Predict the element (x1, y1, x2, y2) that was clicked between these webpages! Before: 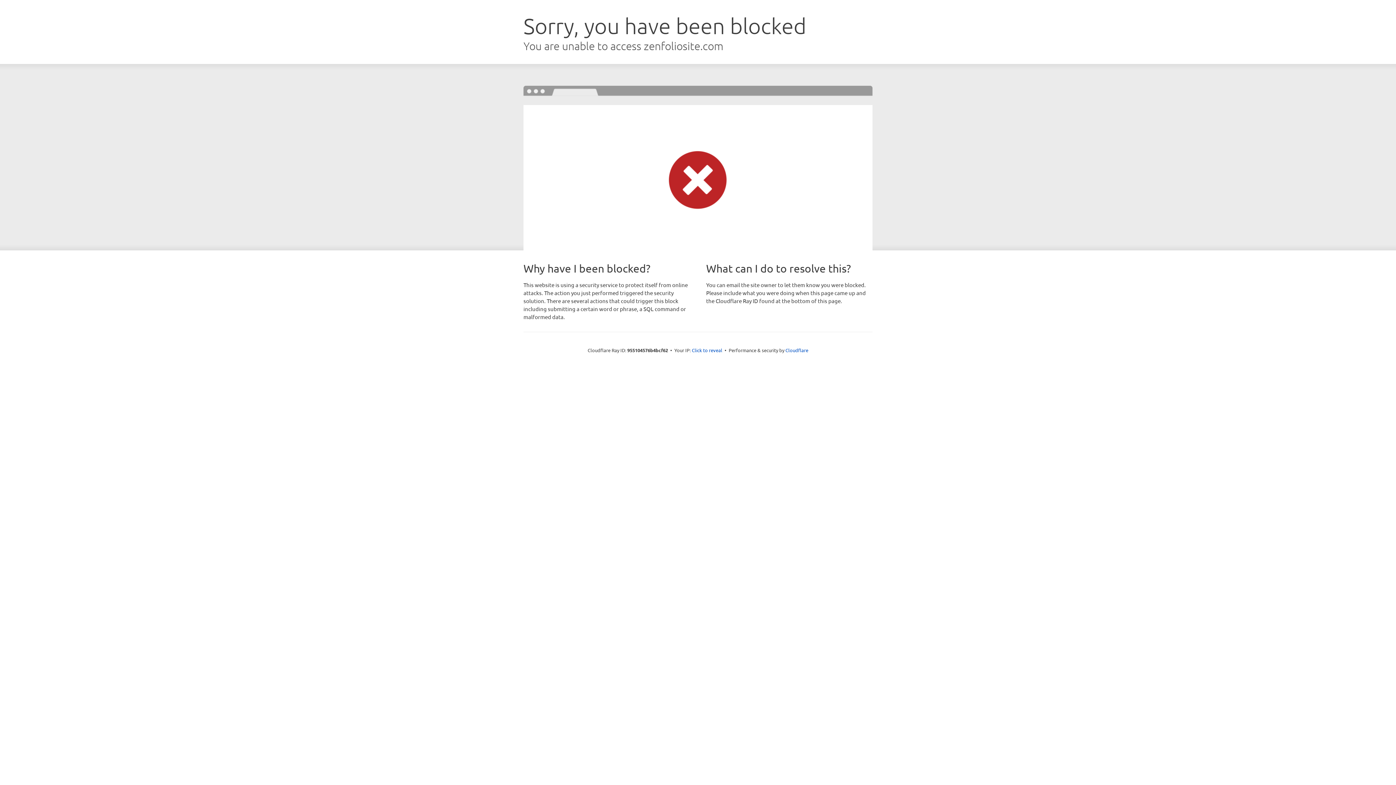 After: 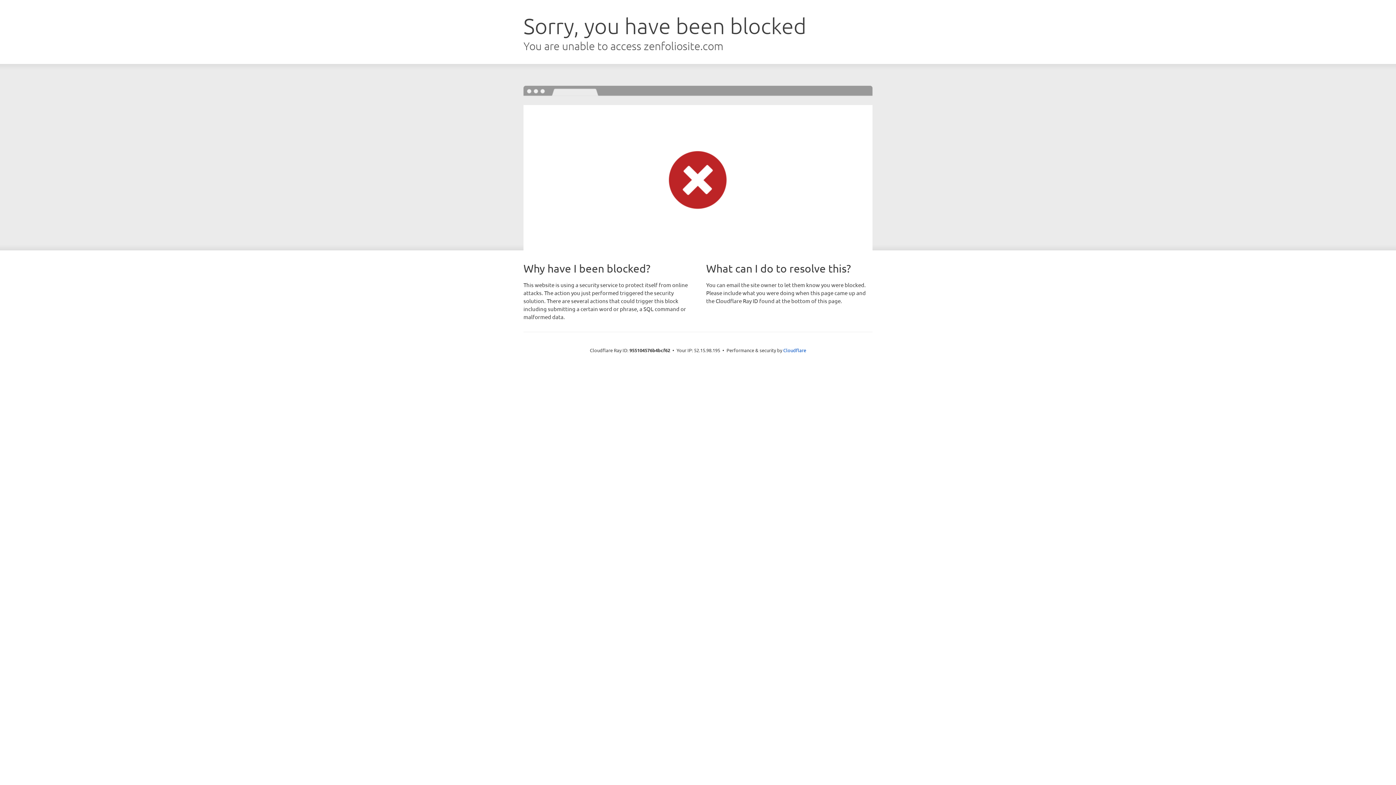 Action: bbox: (692, 346, 722, 353) label: Click to reveal